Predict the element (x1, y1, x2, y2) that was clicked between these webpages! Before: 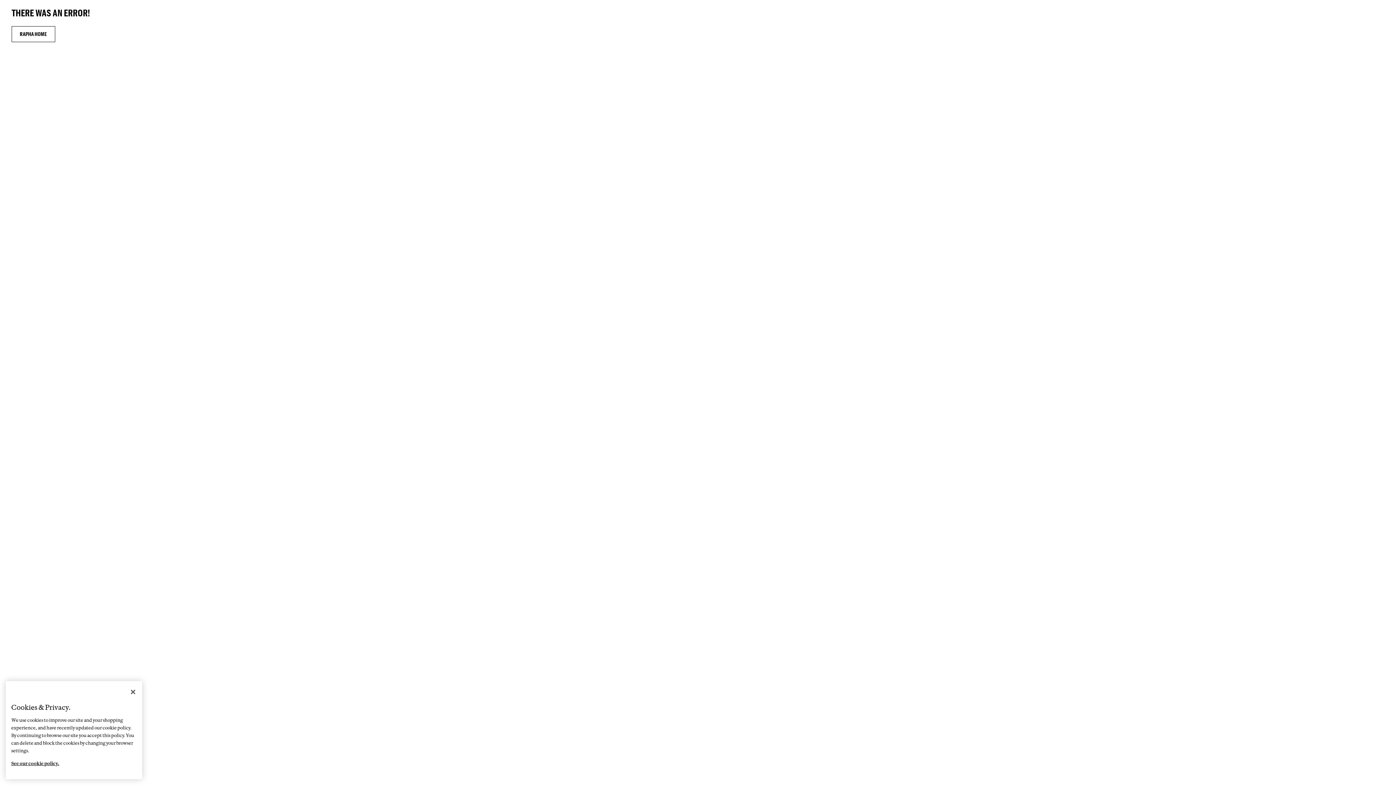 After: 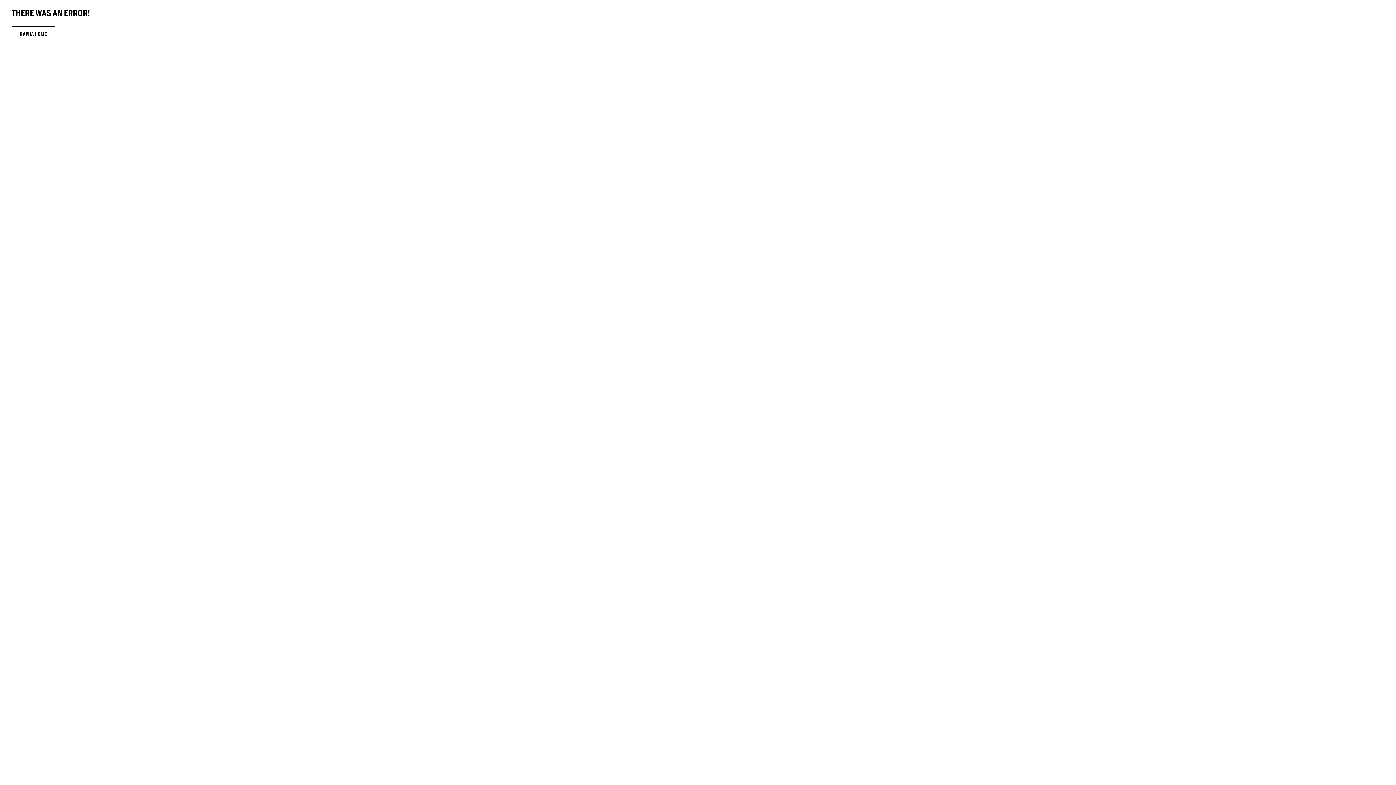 Action: bbox: (11, 26, 55, 42) label: RAPHA HOME